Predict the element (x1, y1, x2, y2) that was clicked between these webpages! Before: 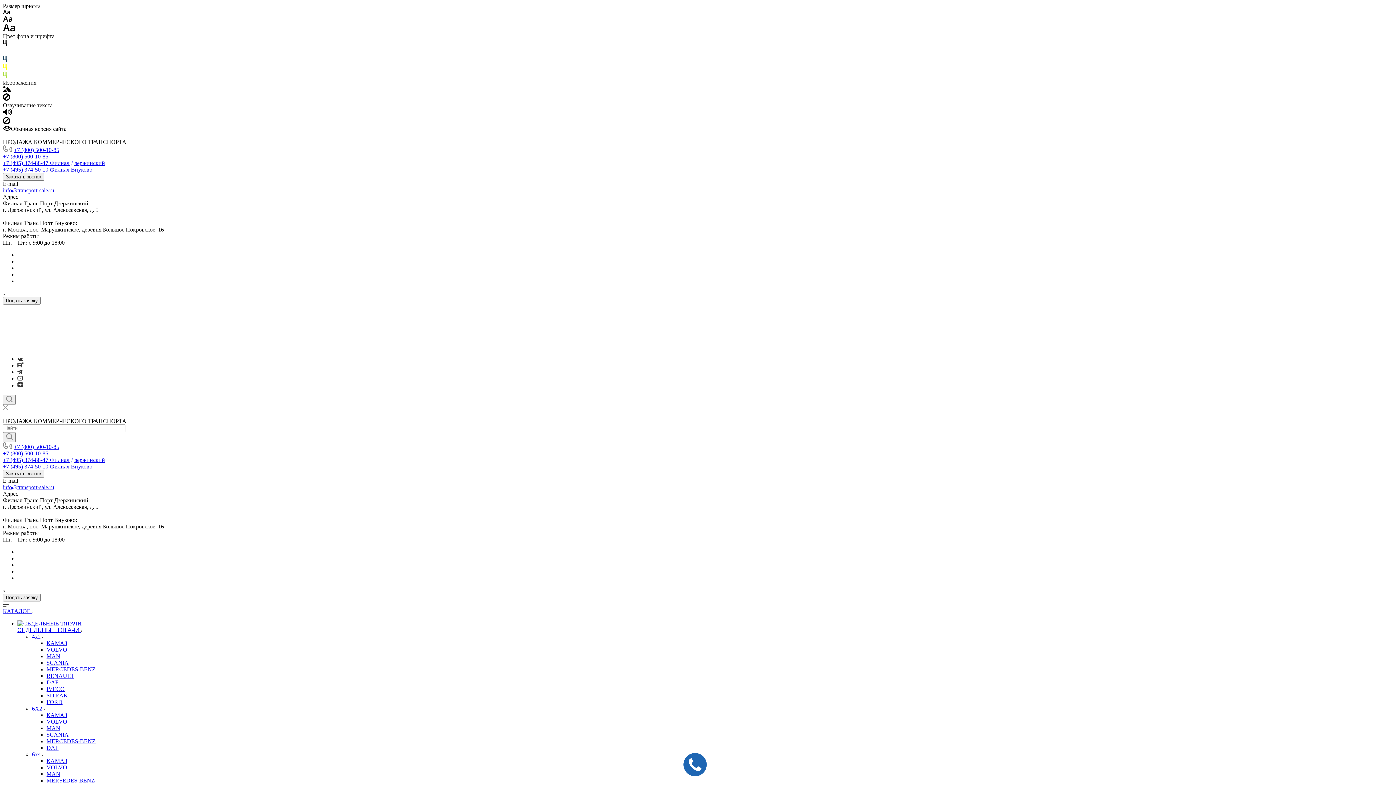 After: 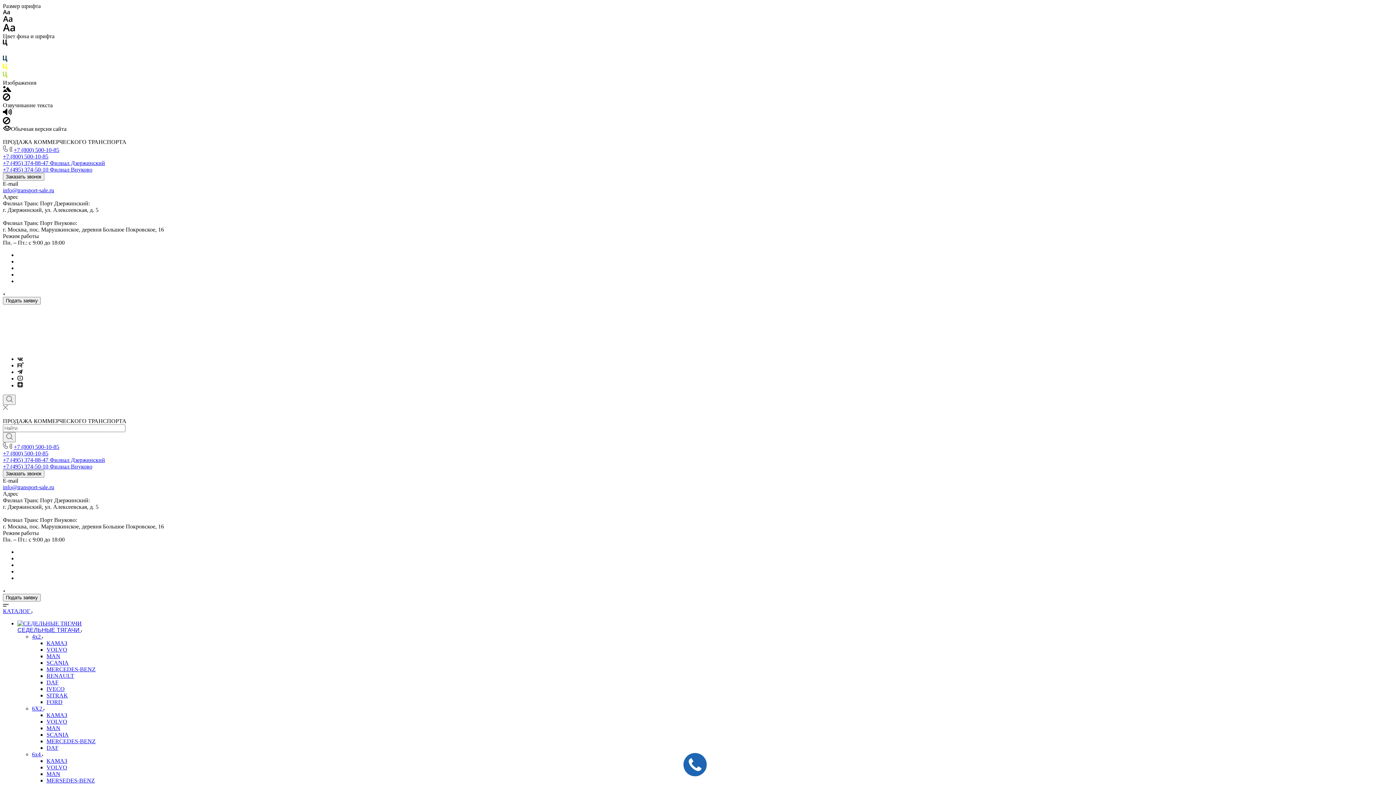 Action: bbox: (2, 457, 105, 463) label: +7 (495) 374-88-47 Филиал Дзержинский